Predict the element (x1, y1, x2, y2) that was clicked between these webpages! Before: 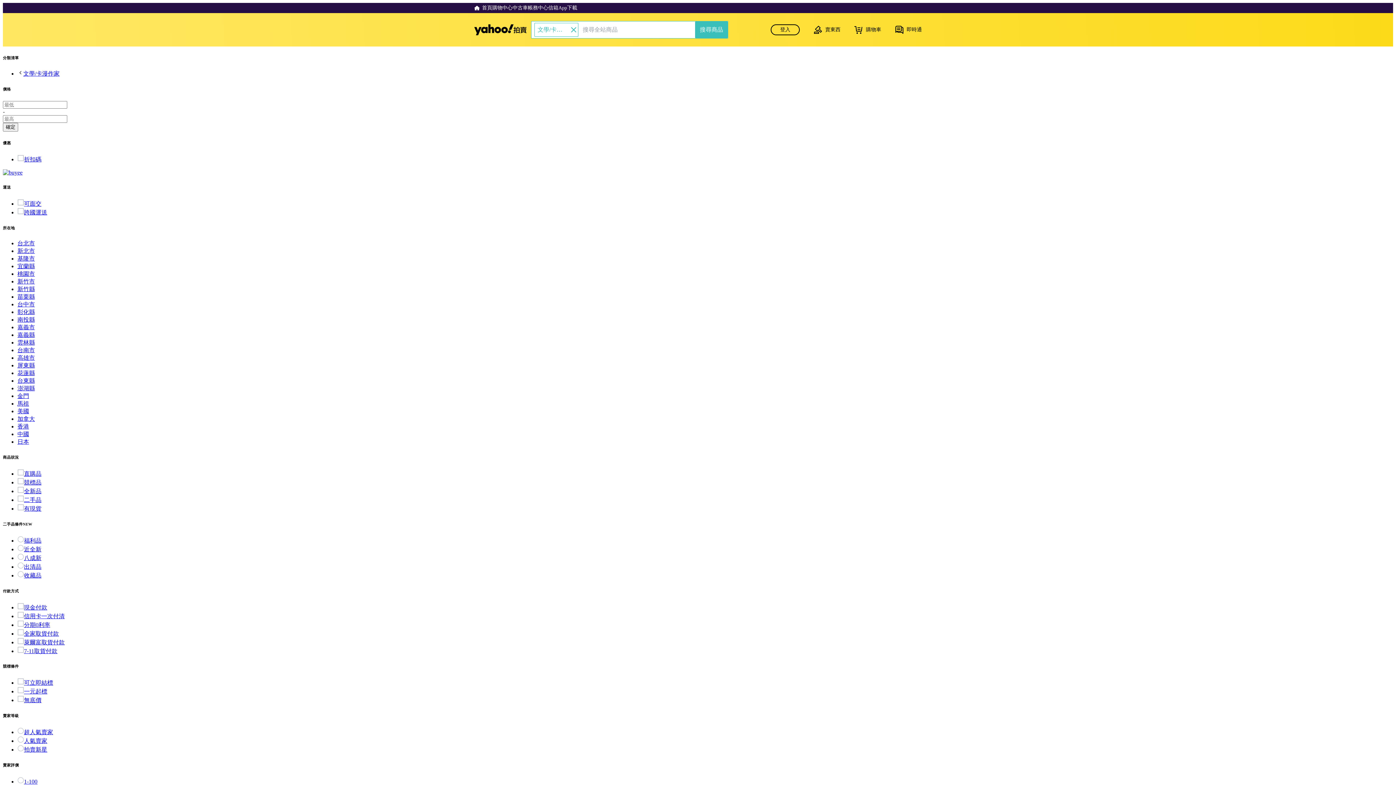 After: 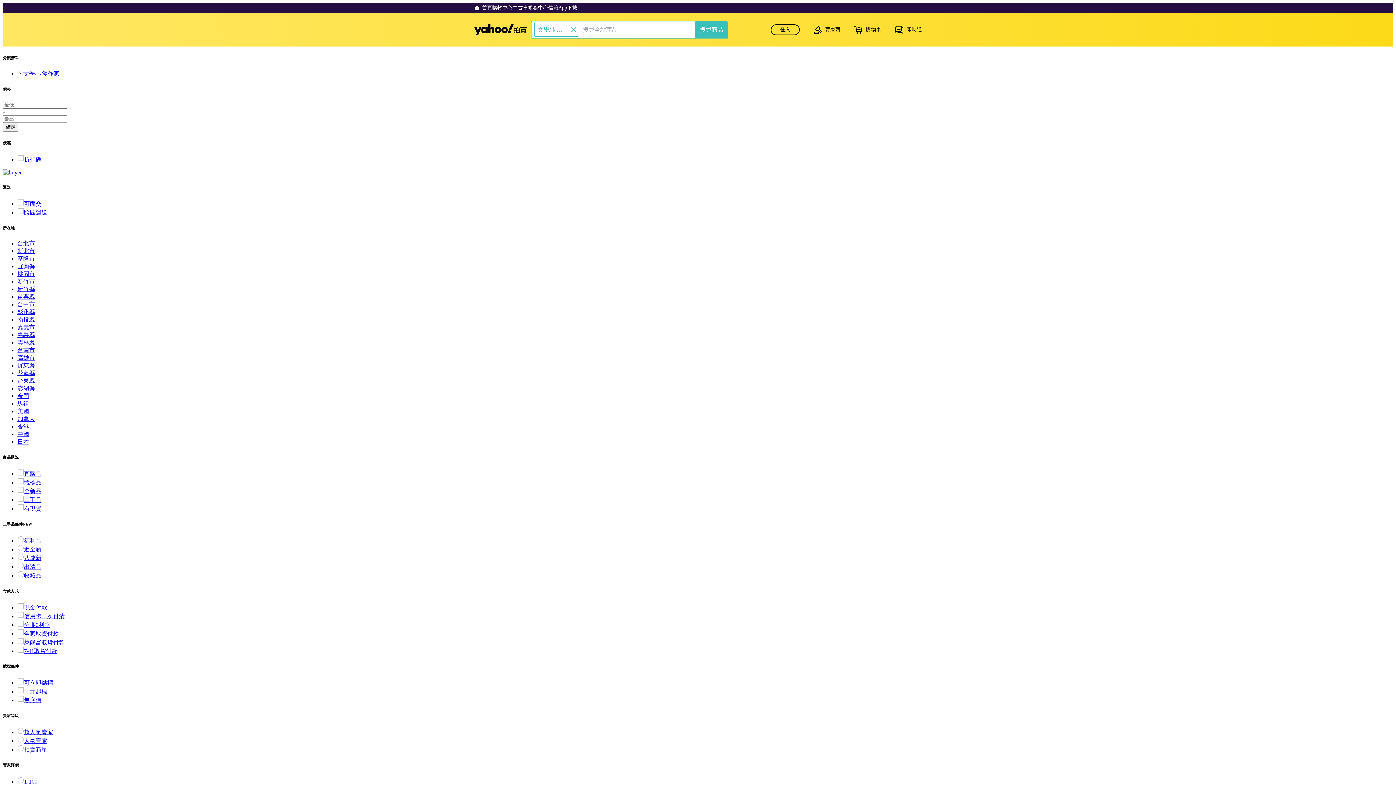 Action: label: 全新品 bbox: (17, 488, 41, 494)